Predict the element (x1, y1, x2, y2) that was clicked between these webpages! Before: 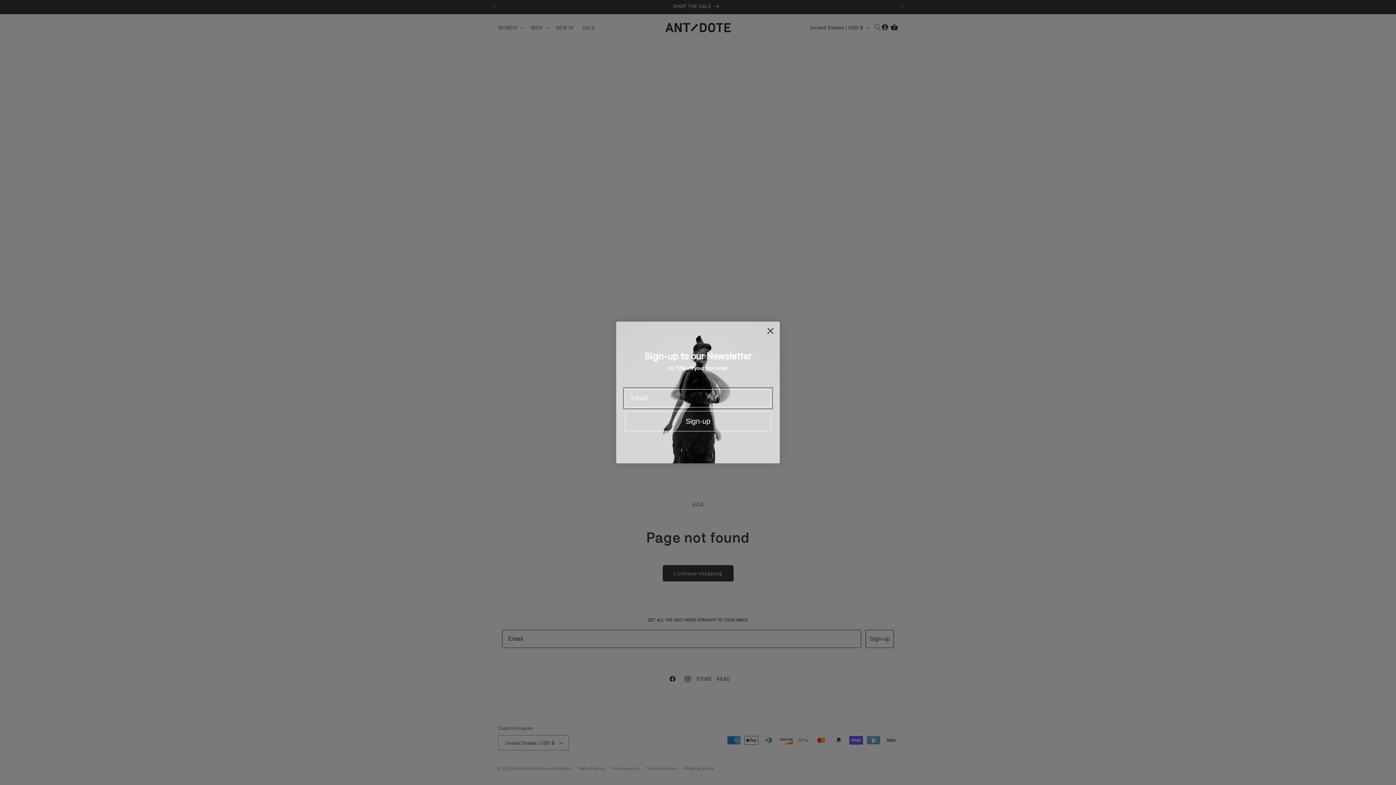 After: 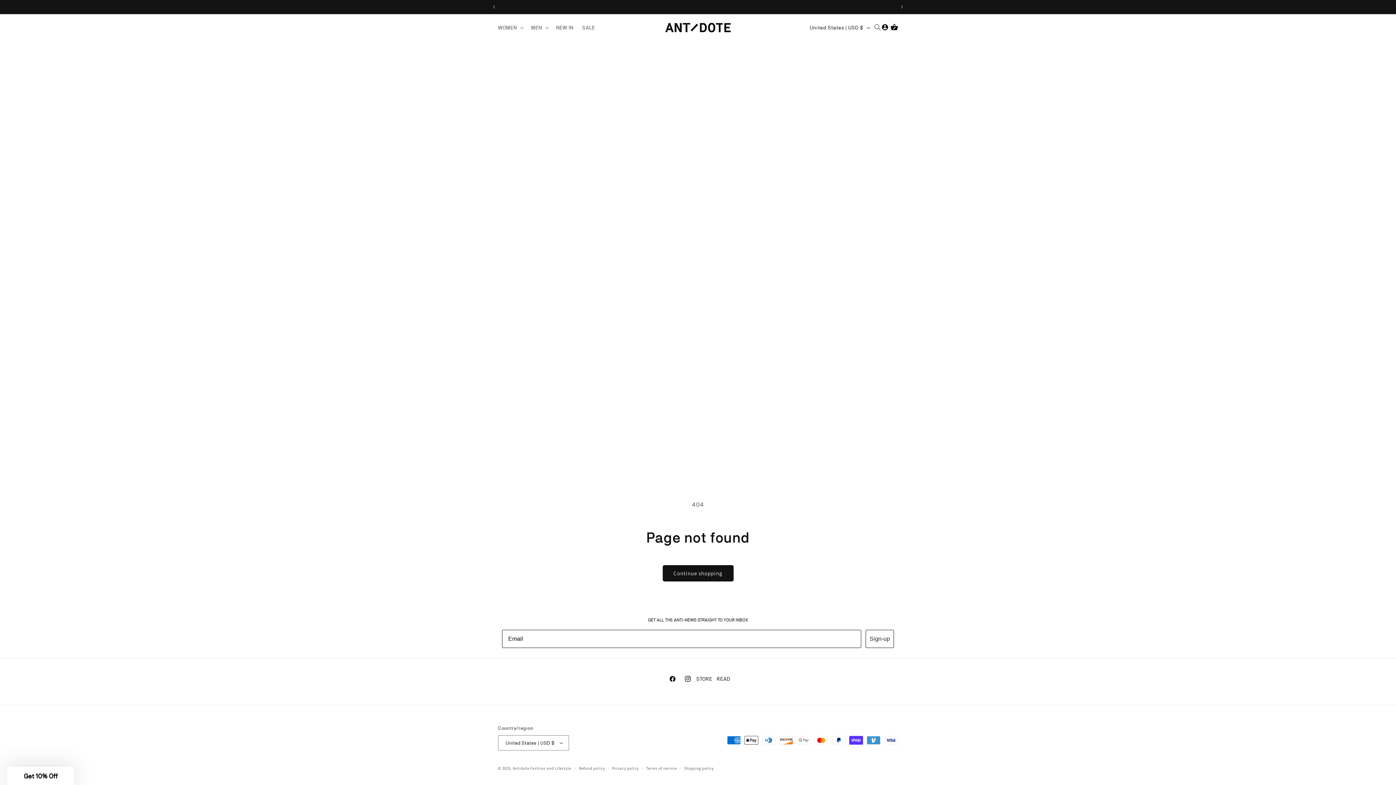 Action: label: Close dialog bbox: (764, 324, 777, 337)